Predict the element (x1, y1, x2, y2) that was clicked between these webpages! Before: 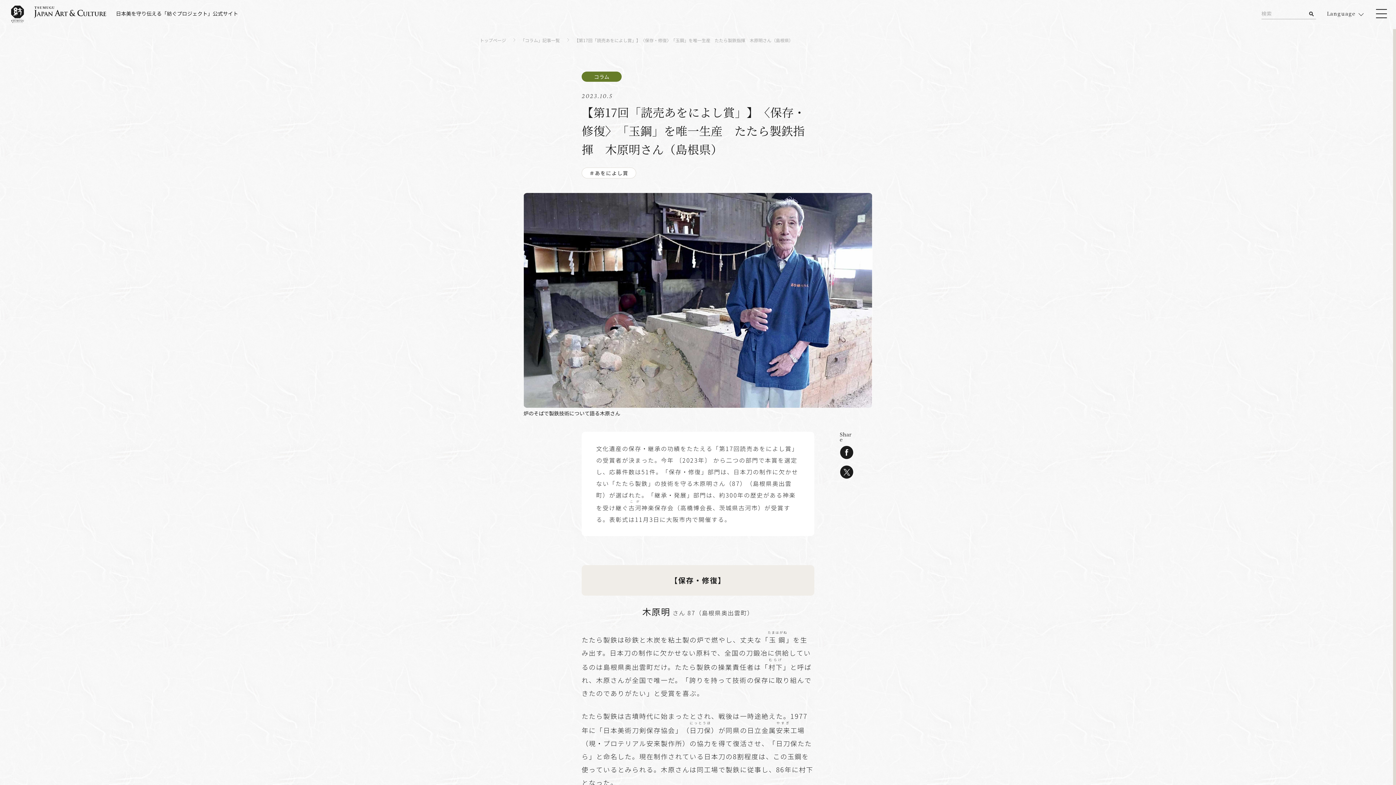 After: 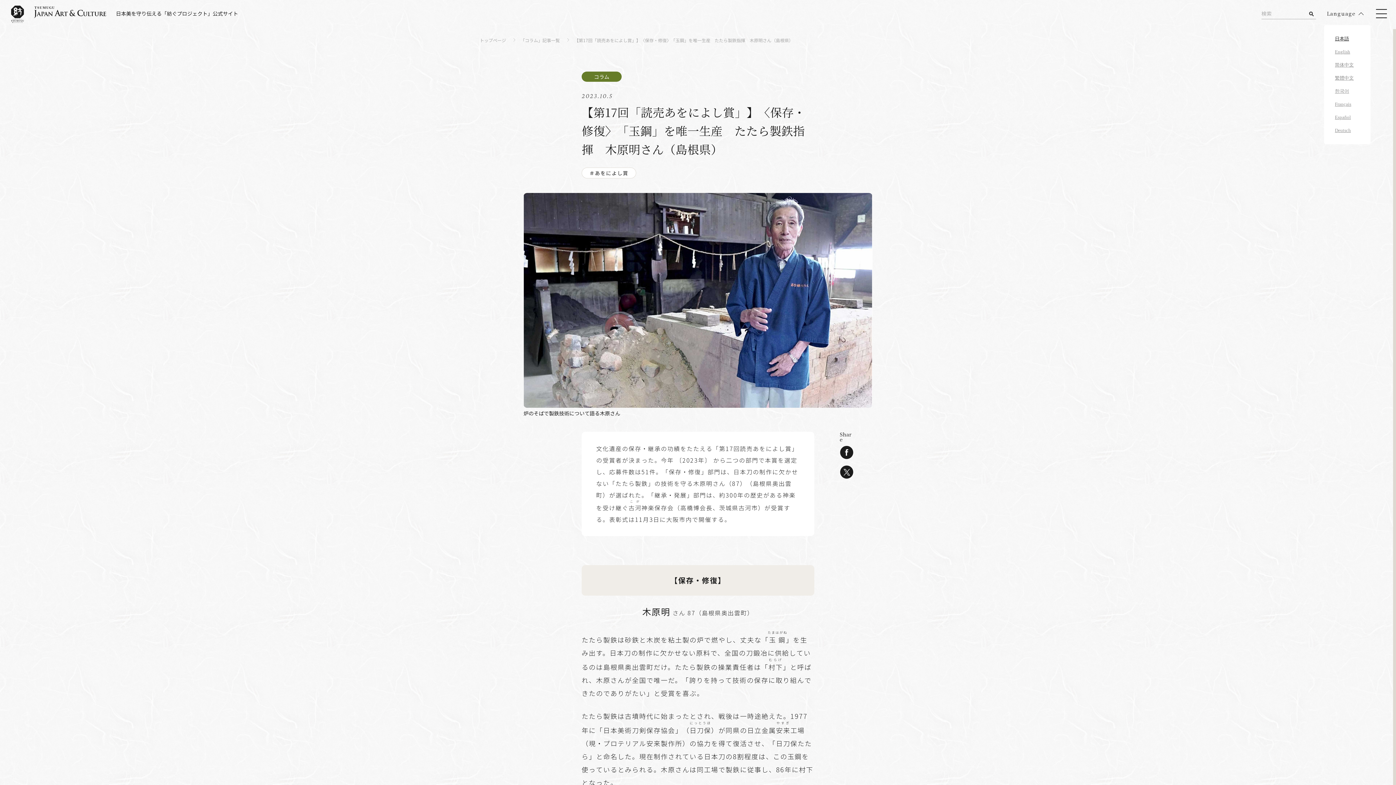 Action: bbox: (1327, 10, 1363, 15) label: Language